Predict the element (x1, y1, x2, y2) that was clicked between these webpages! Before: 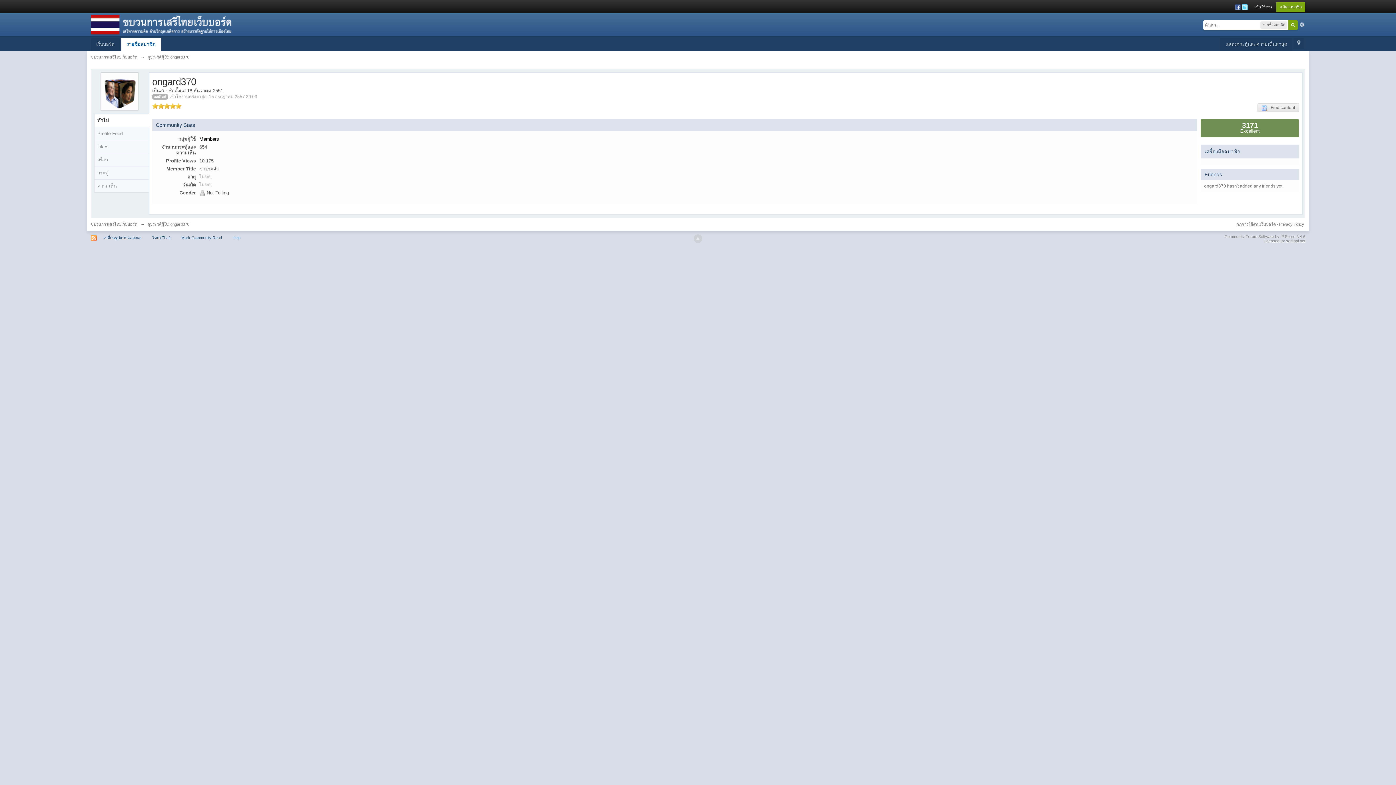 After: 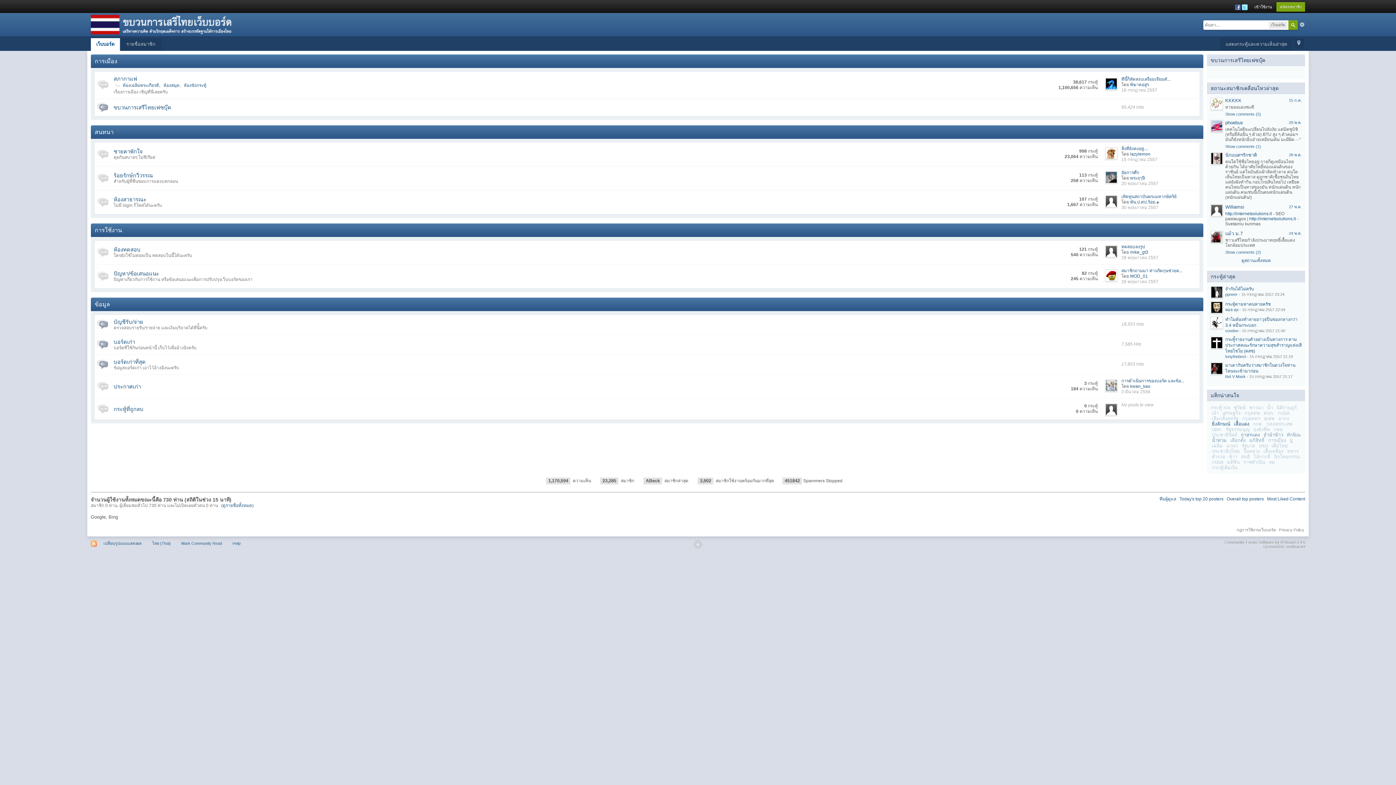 Action: label: ขบวนการเสรีไทยเว็บบอร์ด bbox: (90, 222, 137, 226)